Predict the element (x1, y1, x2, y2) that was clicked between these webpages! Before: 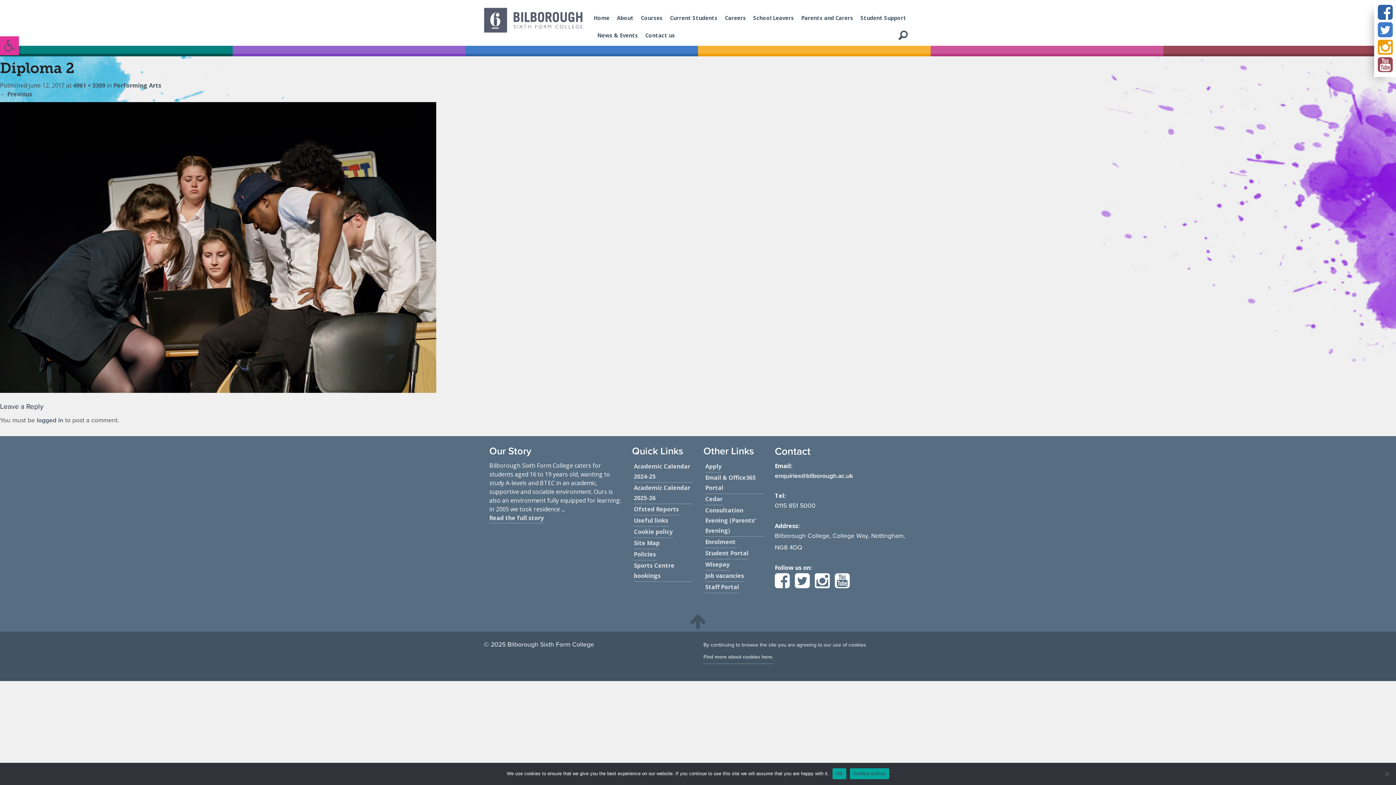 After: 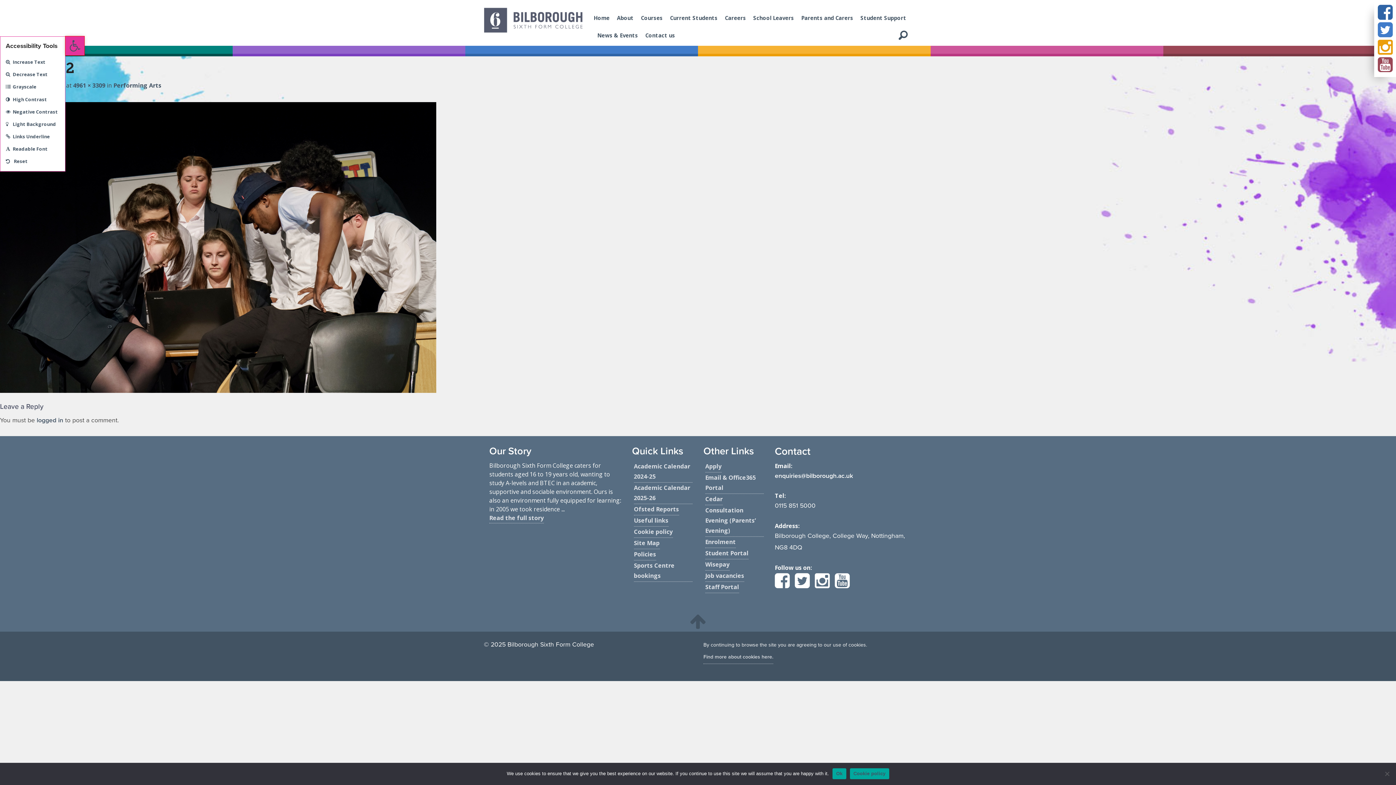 Action: bbox: (0, 36, 18, 55) label: Open toolbar